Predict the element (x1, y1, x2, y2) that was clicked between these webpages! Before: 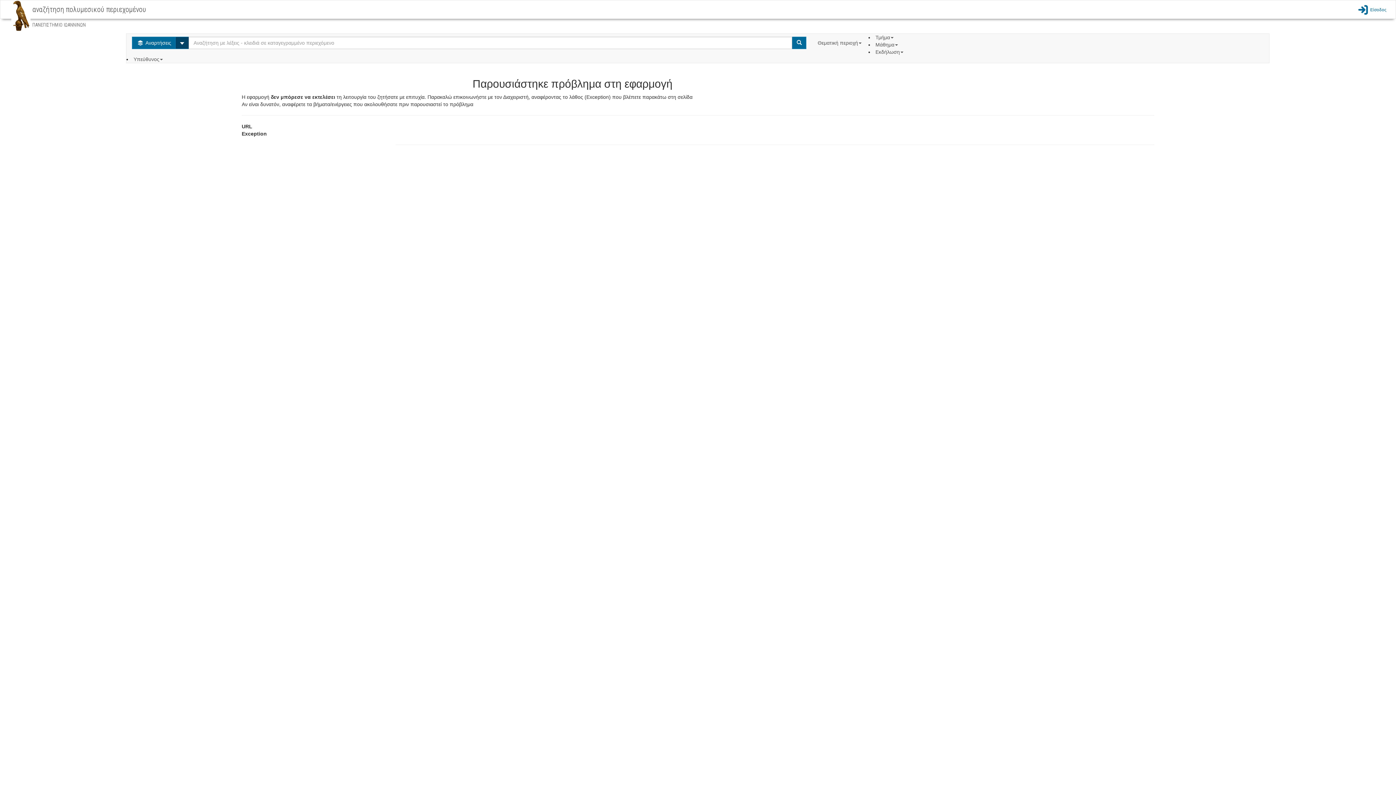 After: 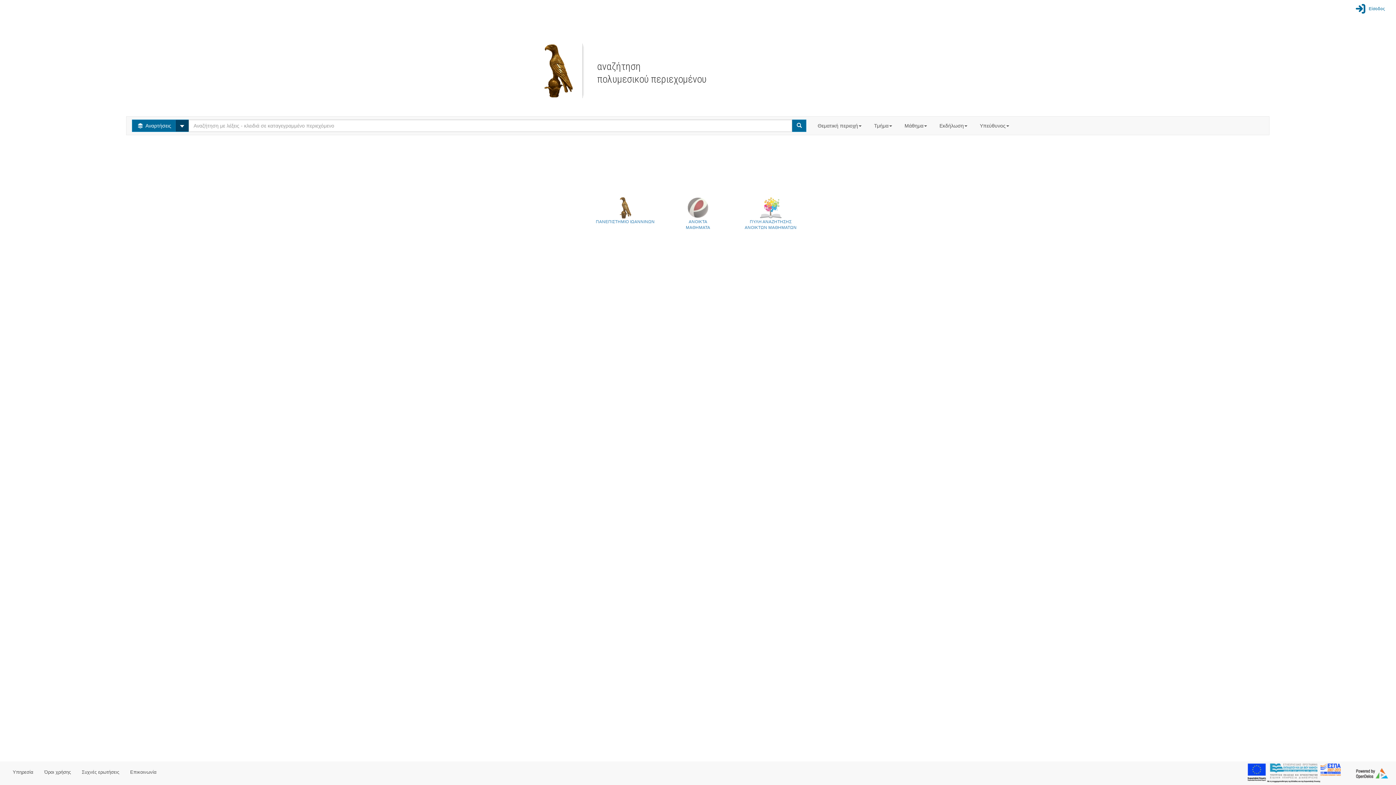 Action: bbox: (1356, 1, 1386, 17) label: Είσοδος